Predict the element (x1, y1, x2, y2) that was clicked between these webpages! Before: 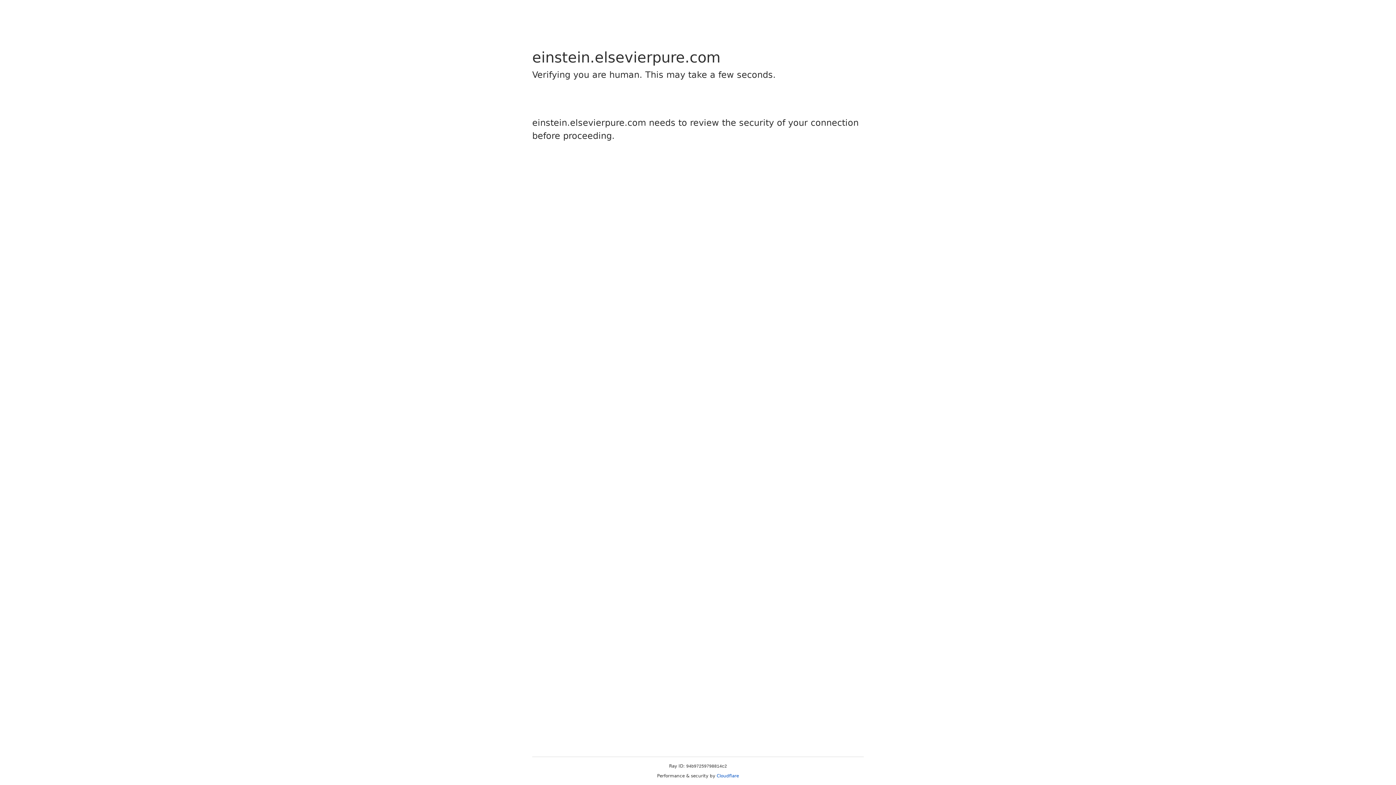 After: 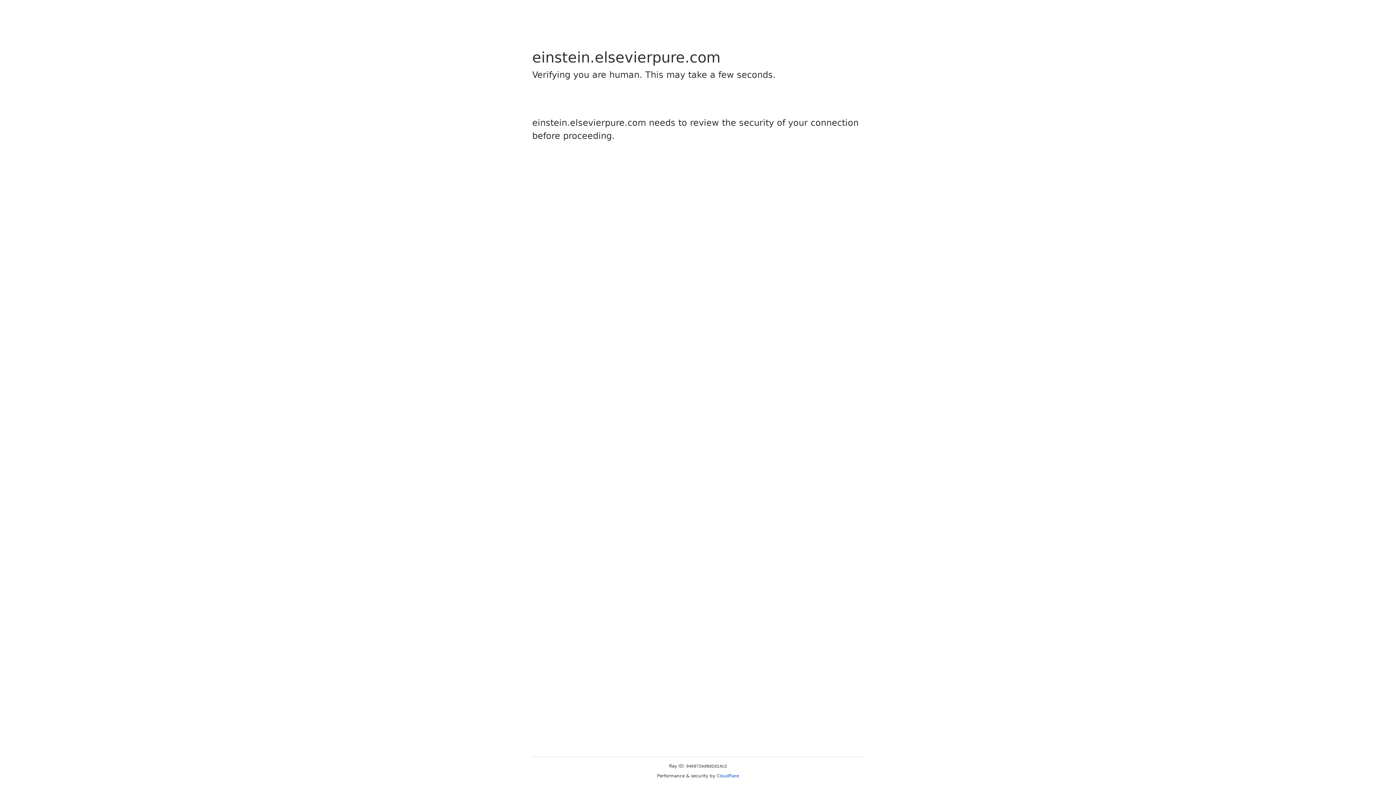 Action: label: Cloudflare bbox: (716, 773, 739, 778)